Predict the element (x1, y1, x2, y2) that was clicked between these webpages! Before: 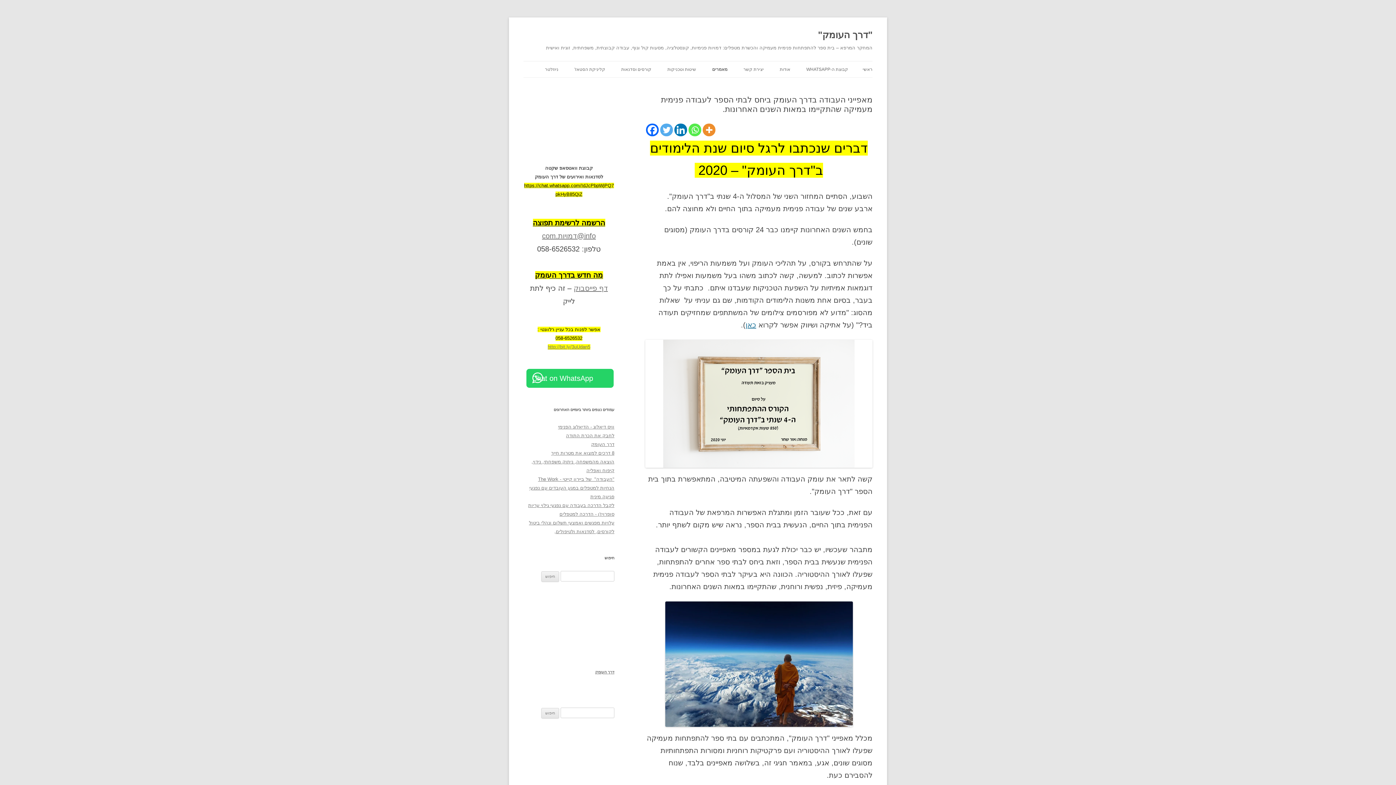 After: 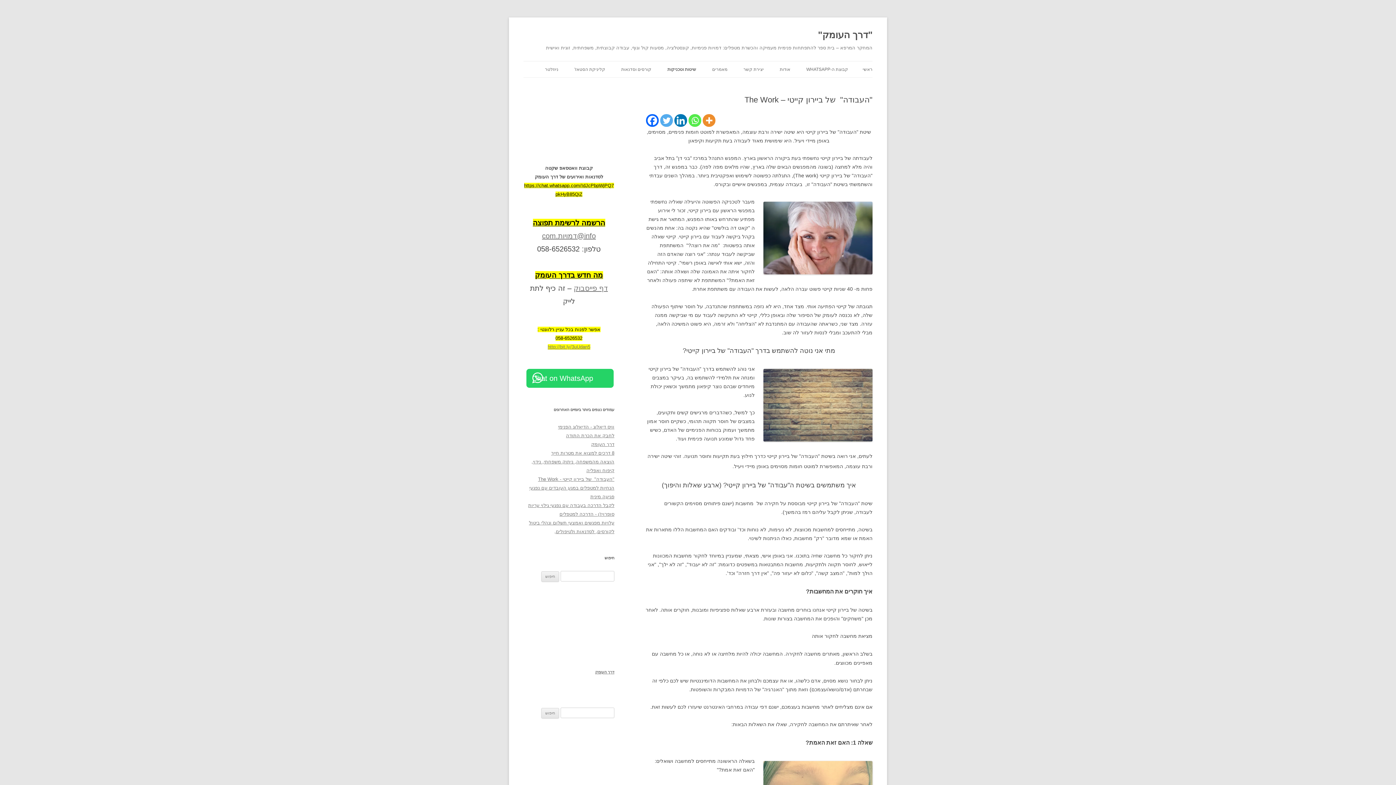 Action: label: "העבודה"  של ביירון קייטי - The Work bbox: (538, 476, 614, 482)